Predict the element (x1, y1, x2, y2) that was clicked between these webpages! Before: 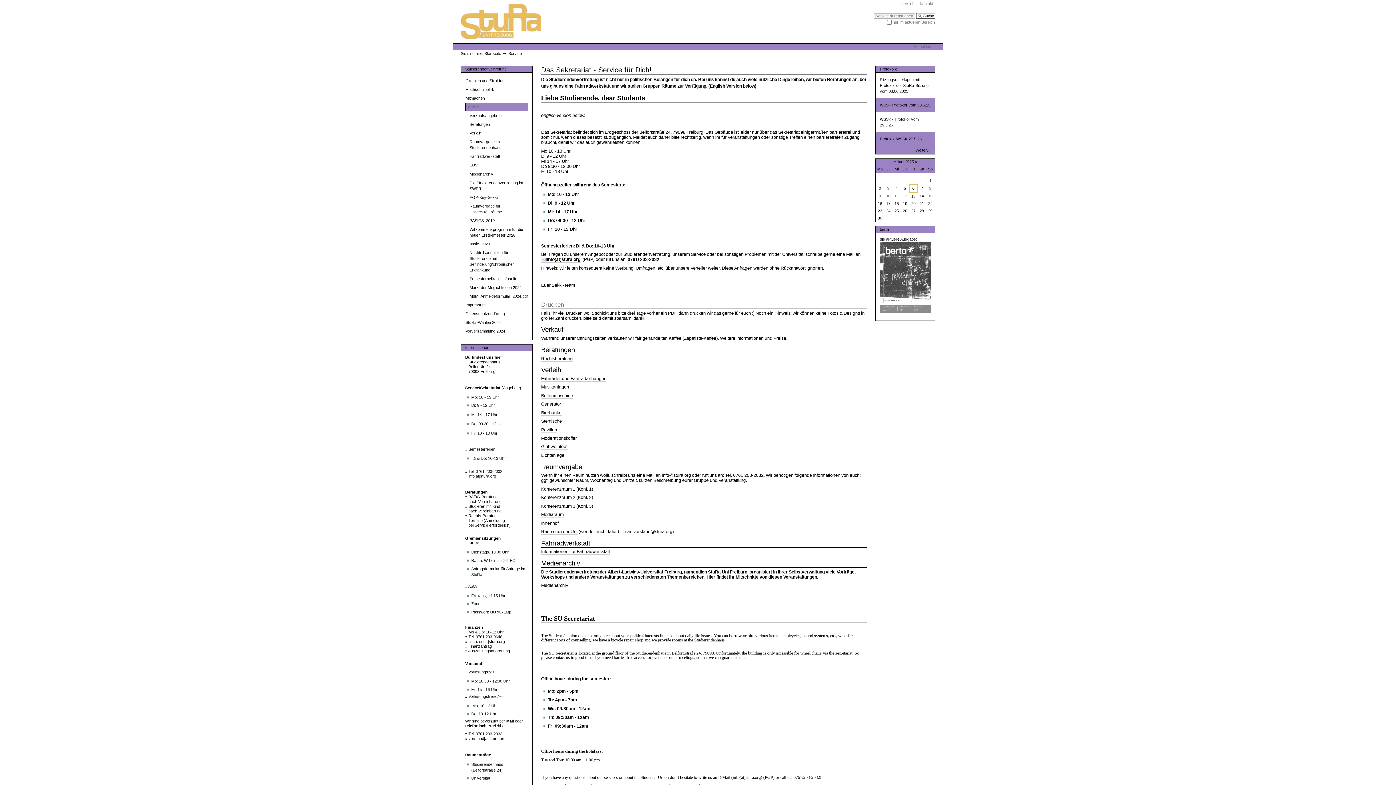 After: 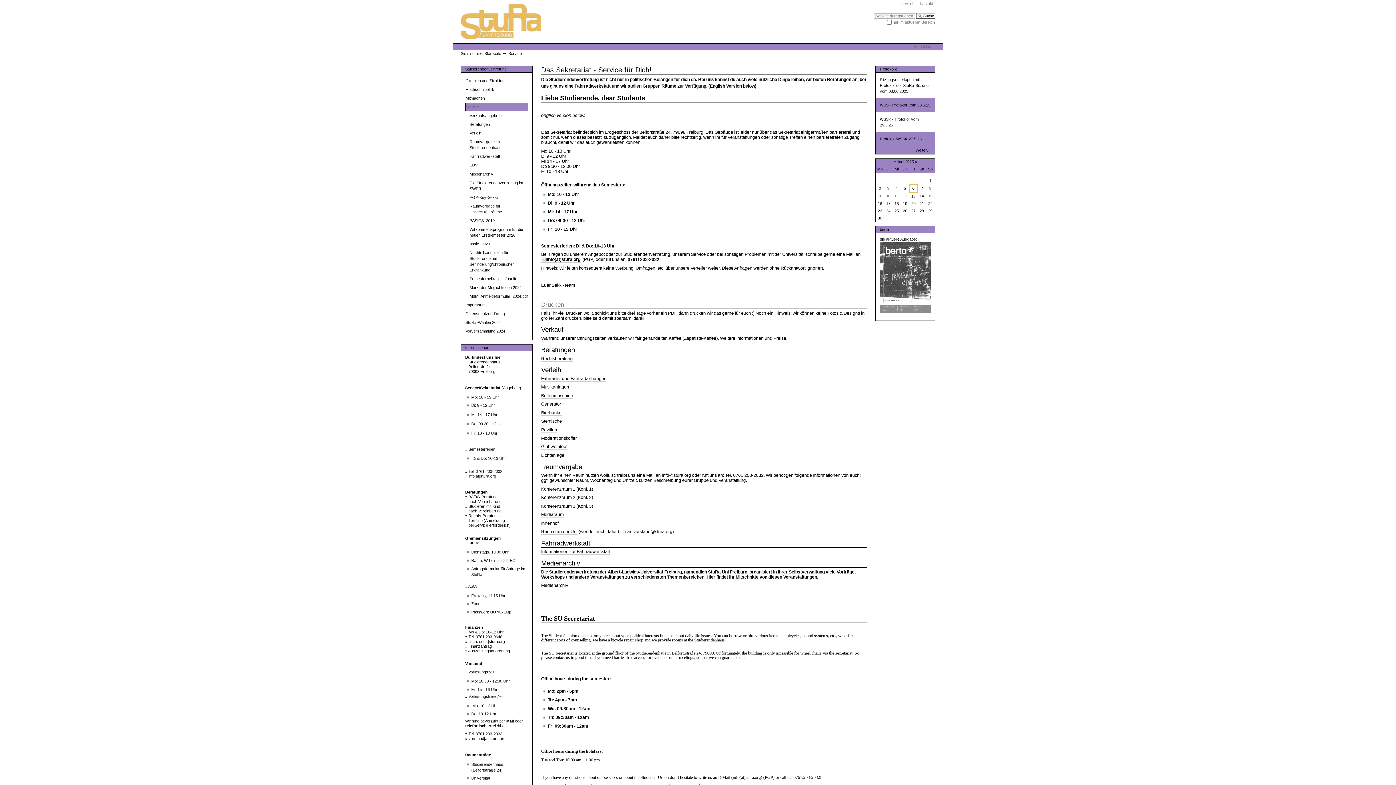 Action: label: Auszahlungsanordnung bbox: (468, 649, 510, 653)